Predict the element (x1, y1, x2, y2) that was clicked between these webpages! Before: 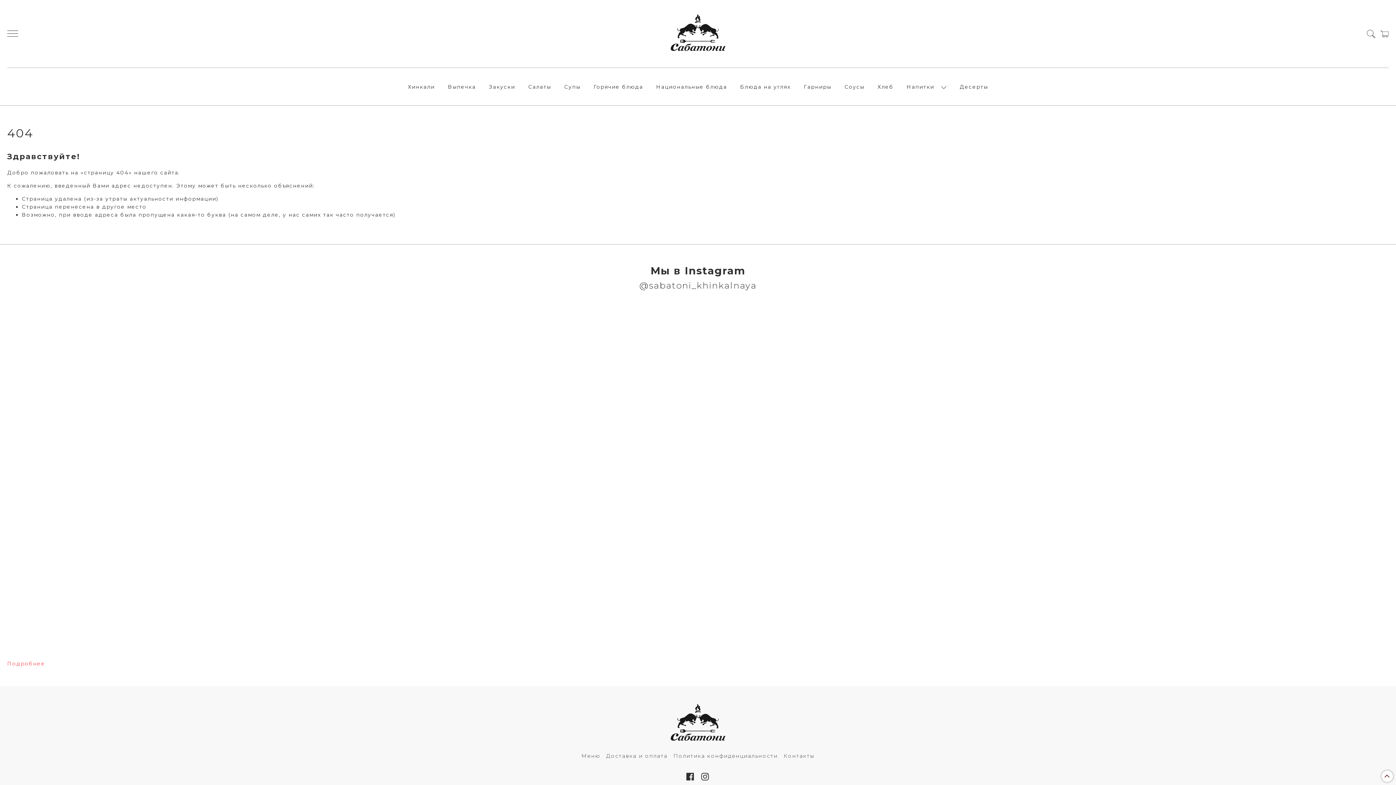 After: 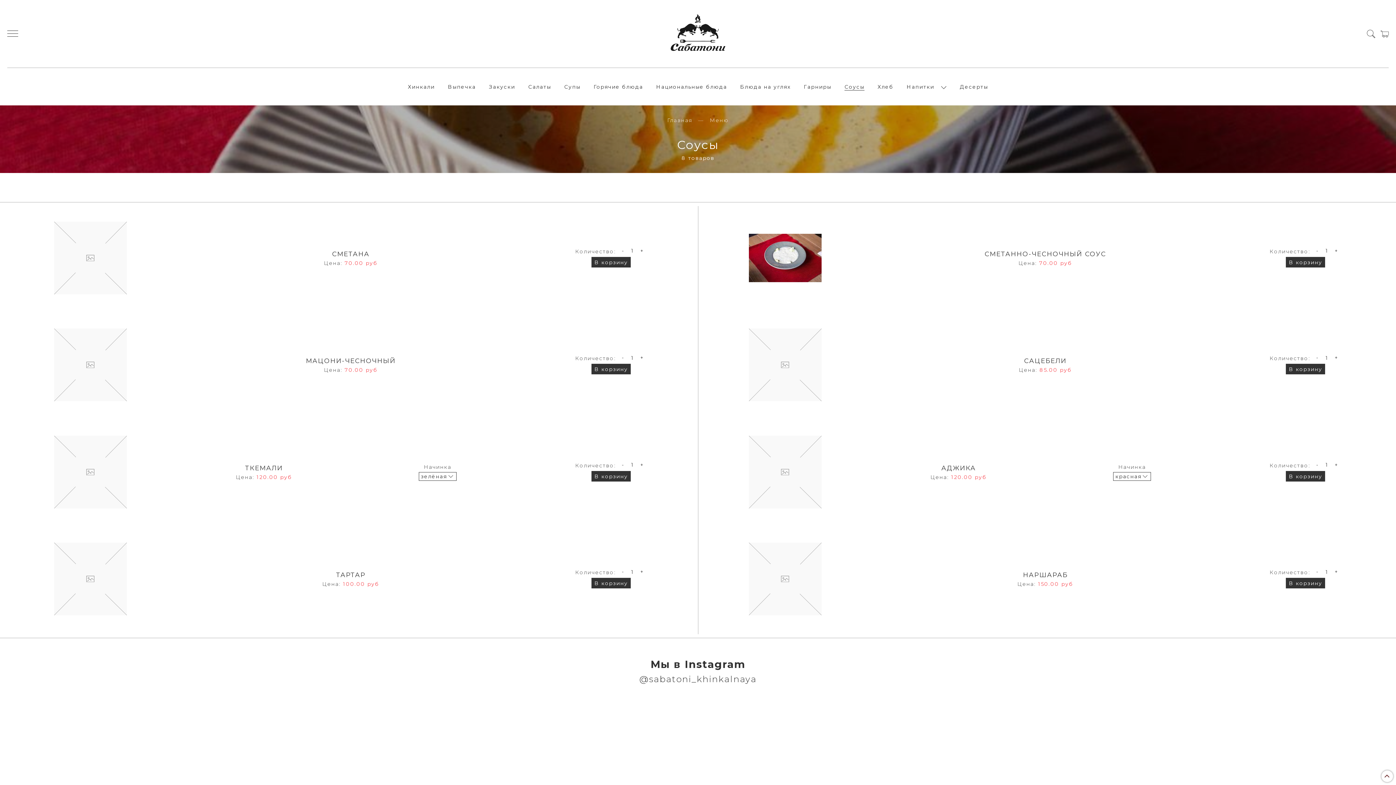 Action: label: Соусы bbox: (844, 83, 864, 90)